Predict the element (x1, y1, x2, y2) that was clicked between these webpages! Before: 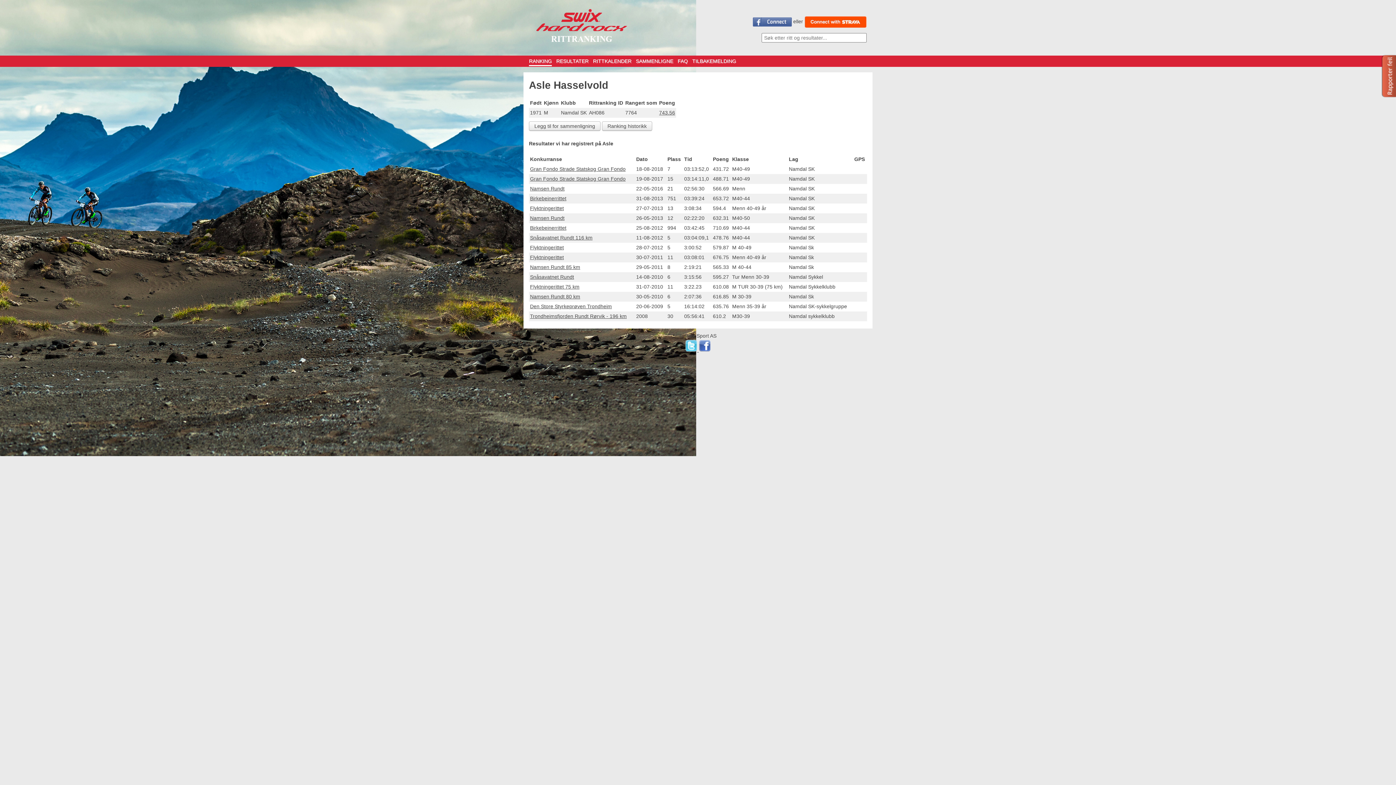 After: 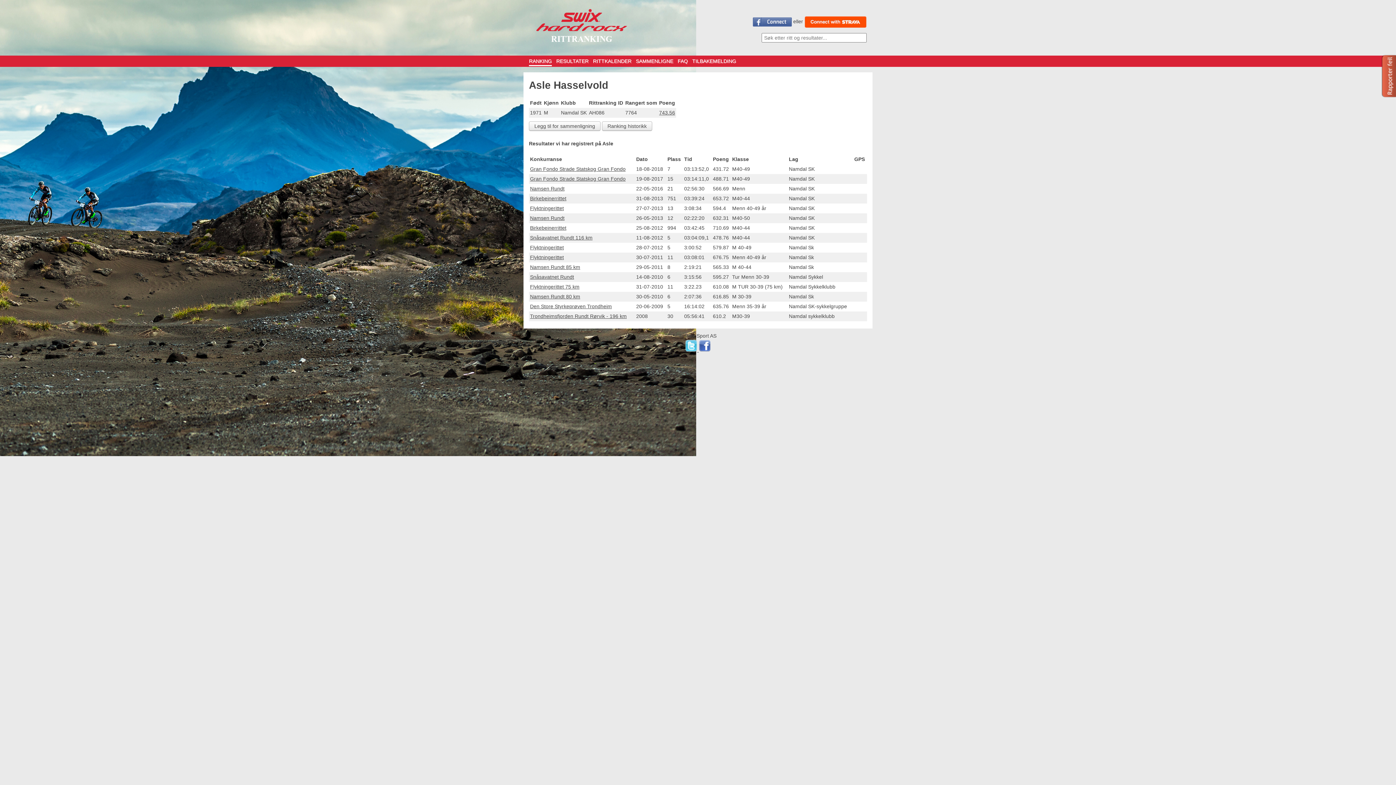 Action: label: Legg til for sammenligning bbox: (529, 121, 600, 131)